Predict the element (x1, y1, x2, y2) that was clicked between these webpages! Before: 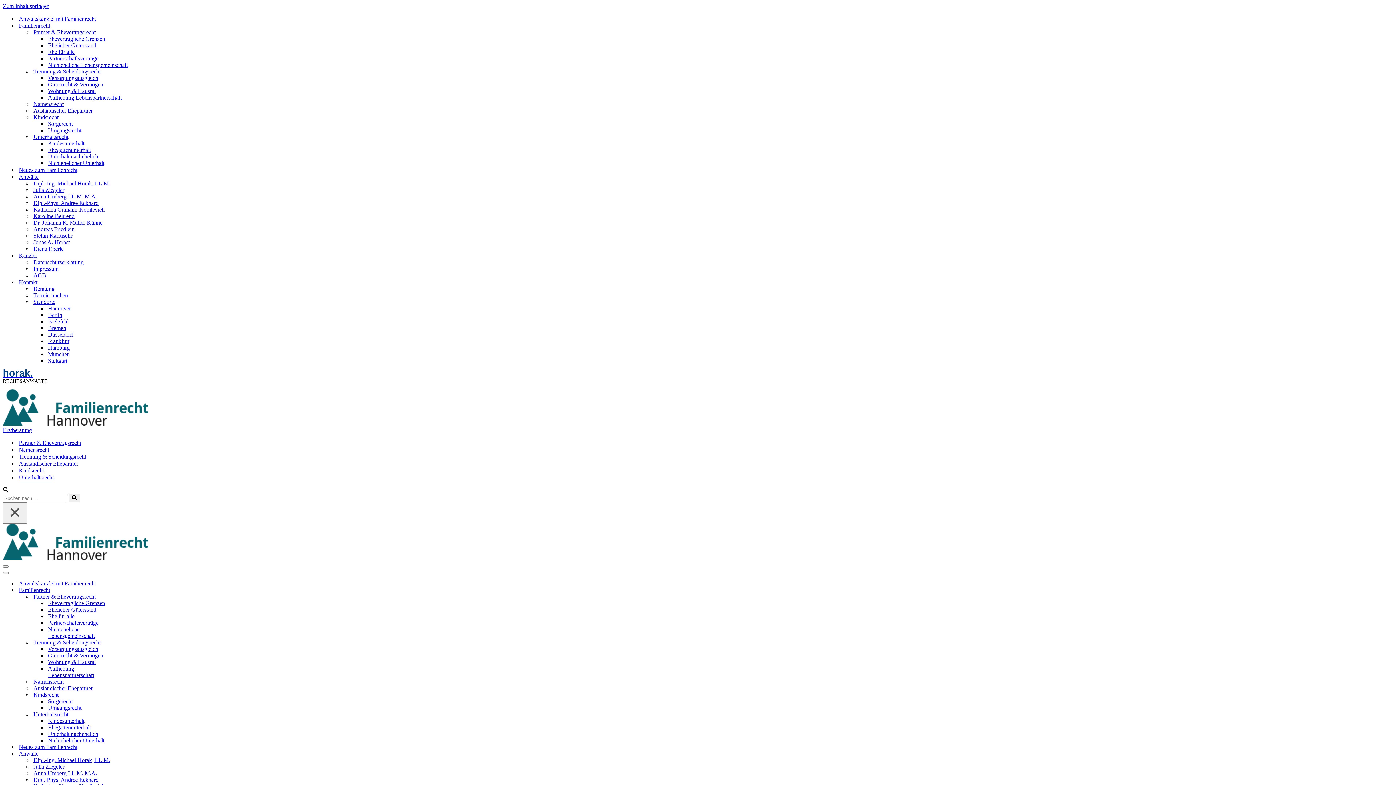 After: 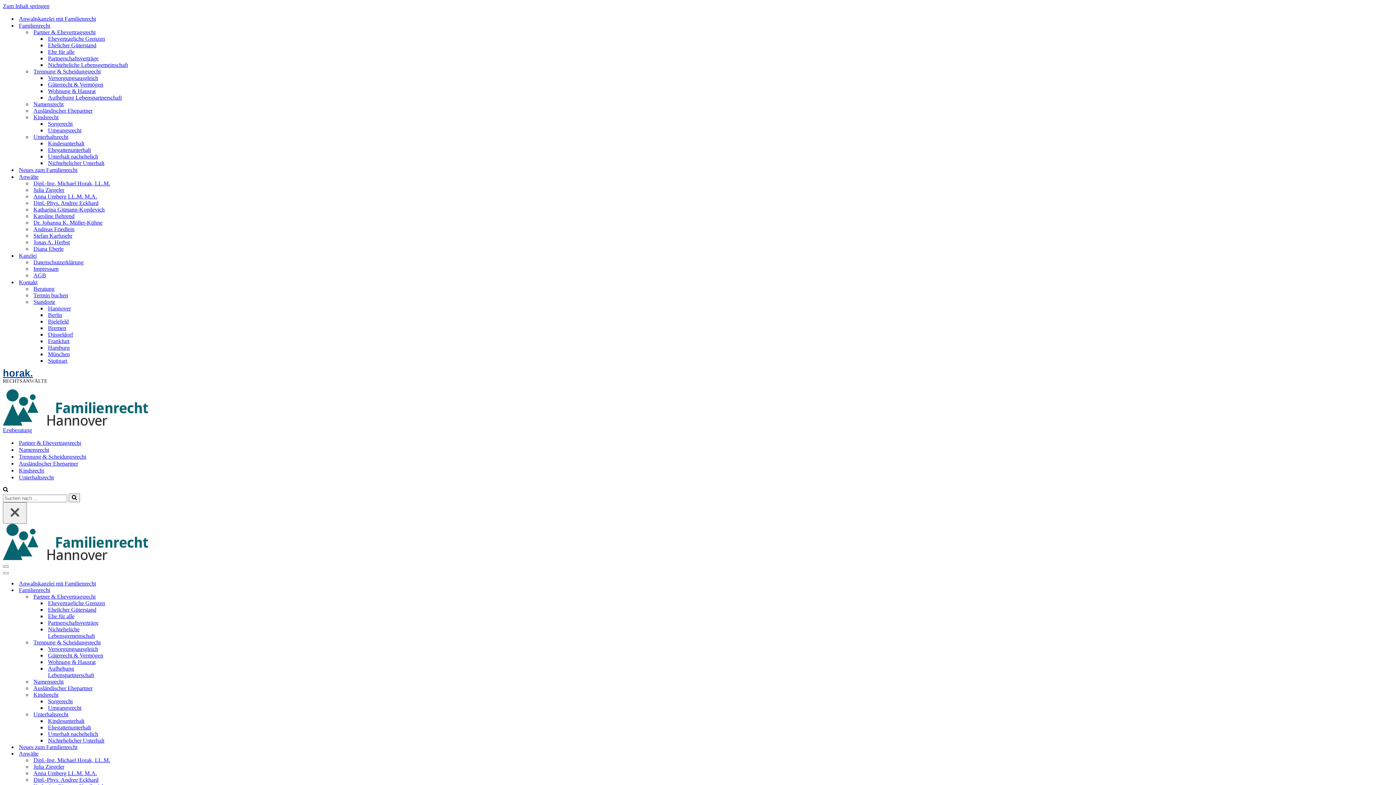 Action: bbox: (18, 173, 38, 180) label: Anwälte